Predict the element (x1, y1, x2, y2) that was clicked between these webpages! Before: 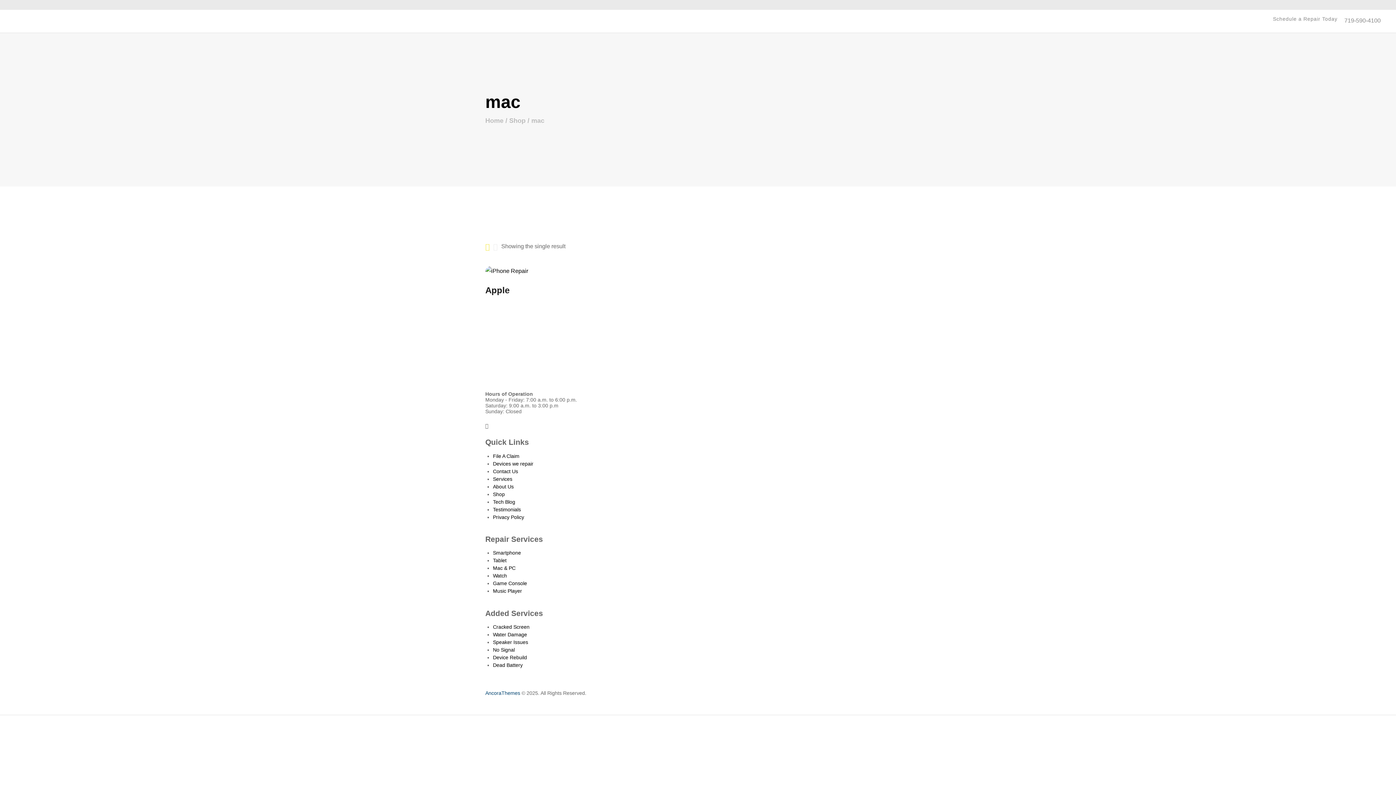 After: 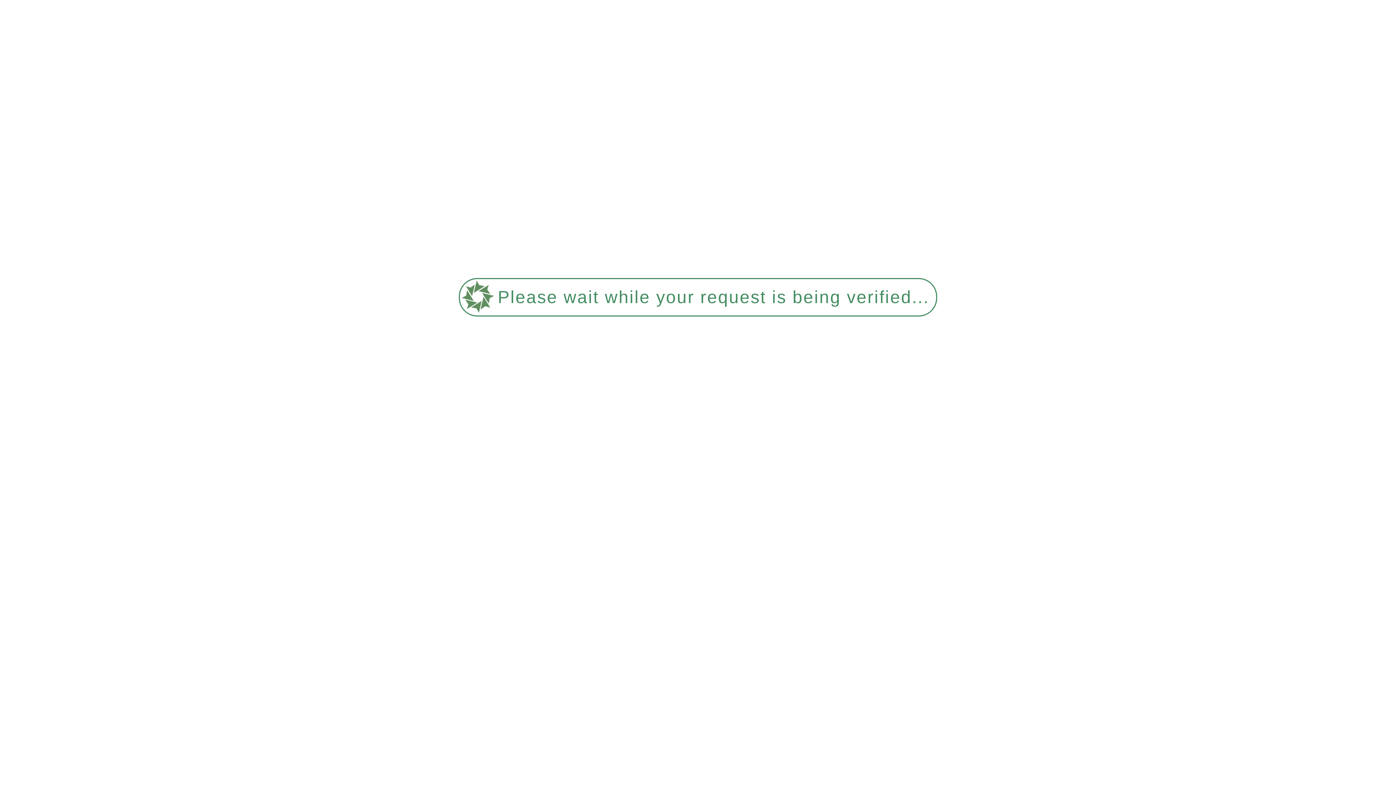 Action: bbox: (493, 499, 515, 505) label: Tech Blog